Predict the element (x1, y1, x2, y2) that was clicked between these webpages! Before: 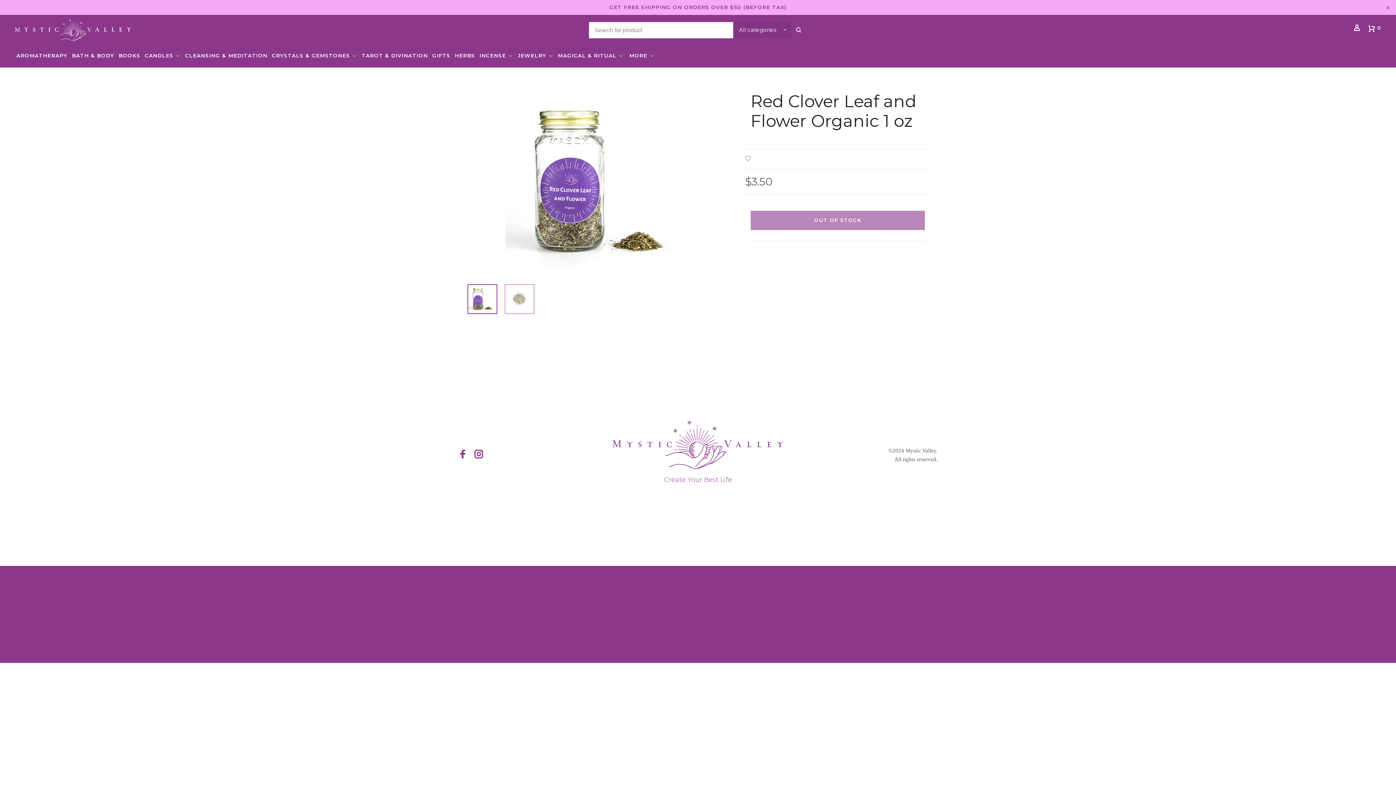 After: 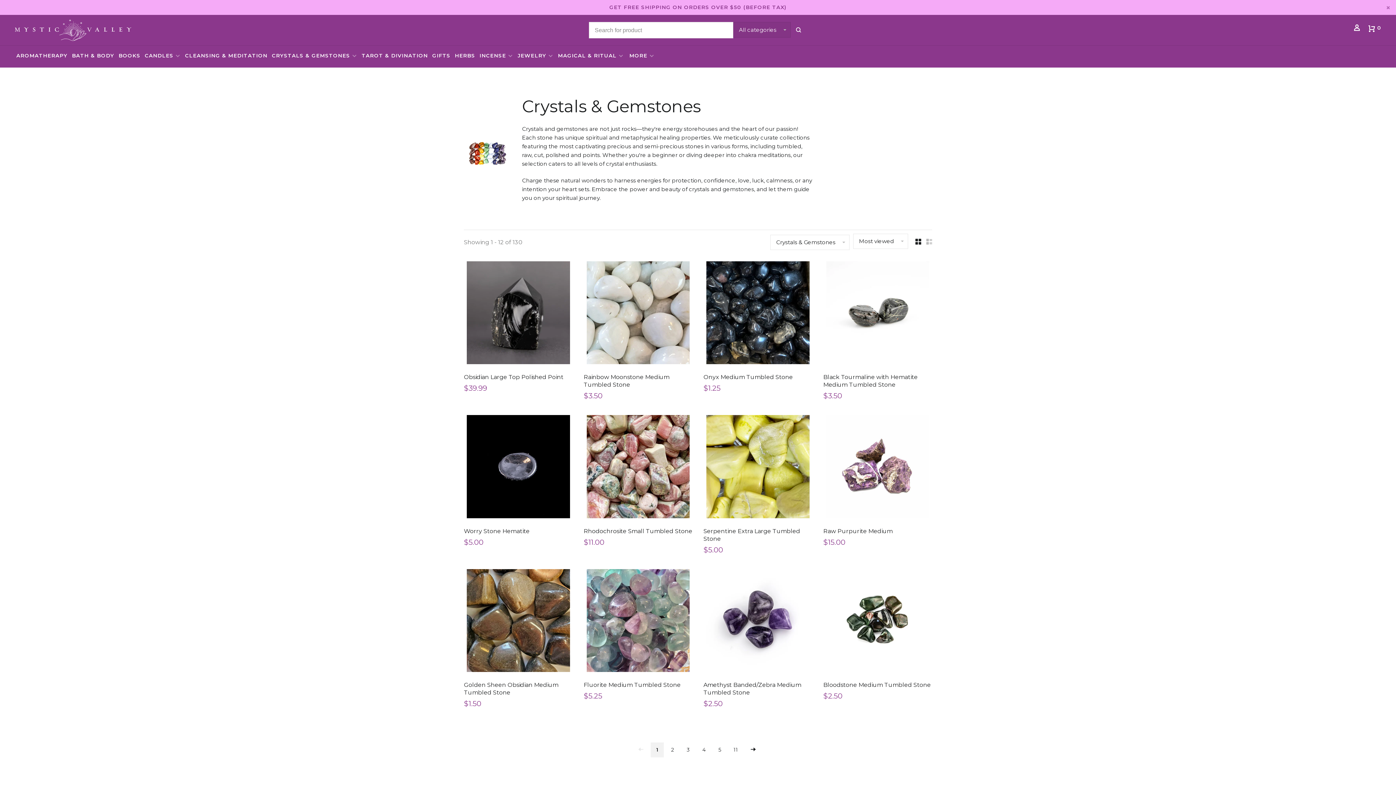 Action: bbox: (271, 52, 350, 58) label: CRYSTALS & GEMSTONES